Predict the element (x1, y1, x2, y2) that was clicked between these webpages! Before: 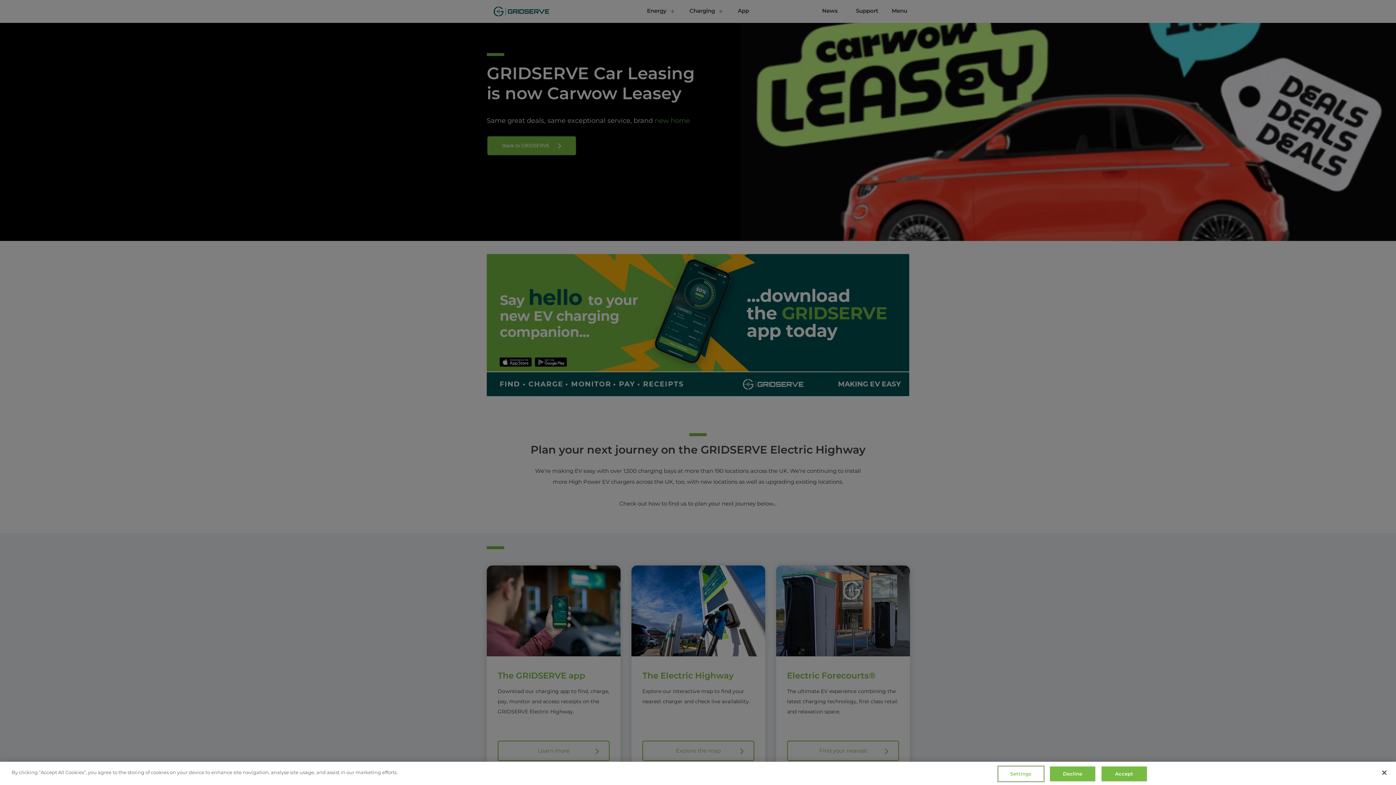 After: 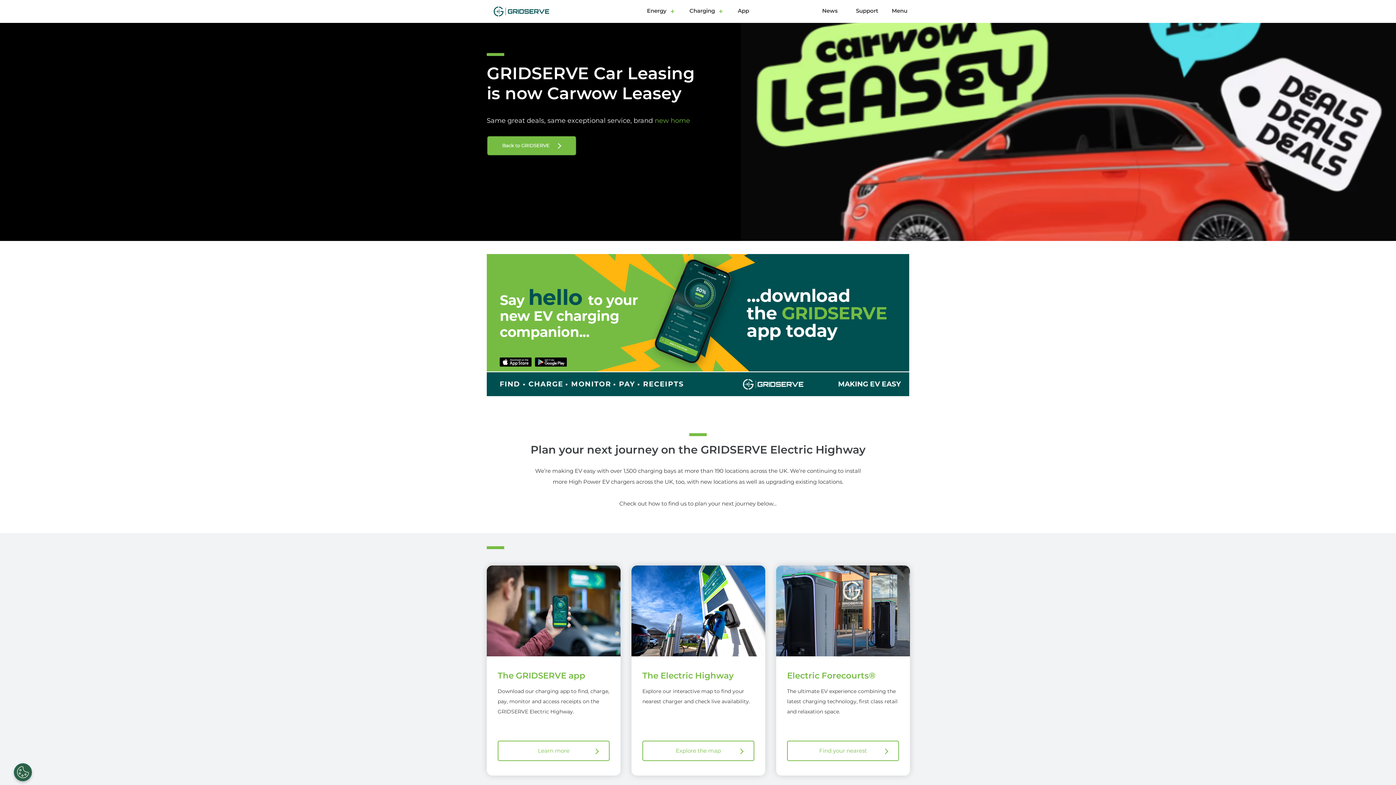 Action: label: Decline bbox: (1050, 766, 1095, 781)